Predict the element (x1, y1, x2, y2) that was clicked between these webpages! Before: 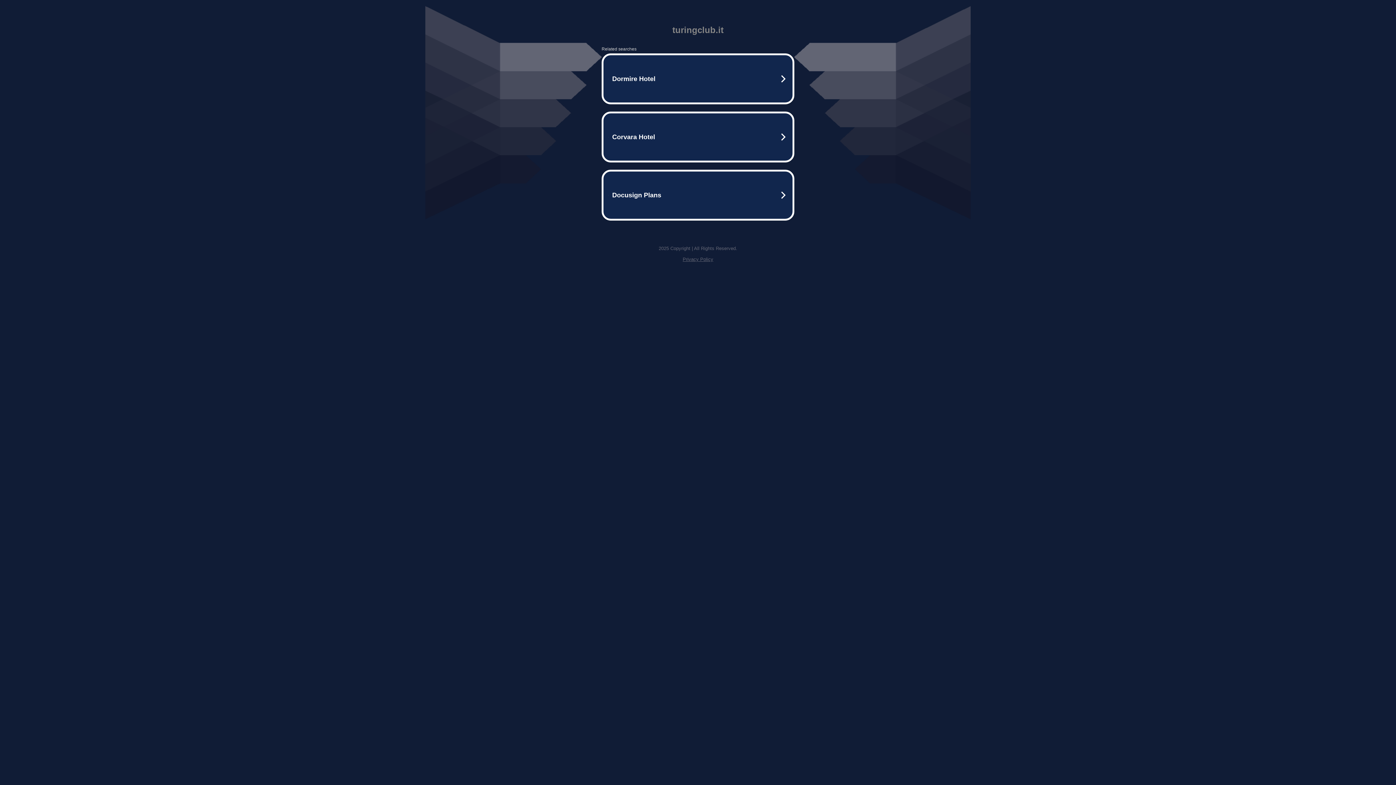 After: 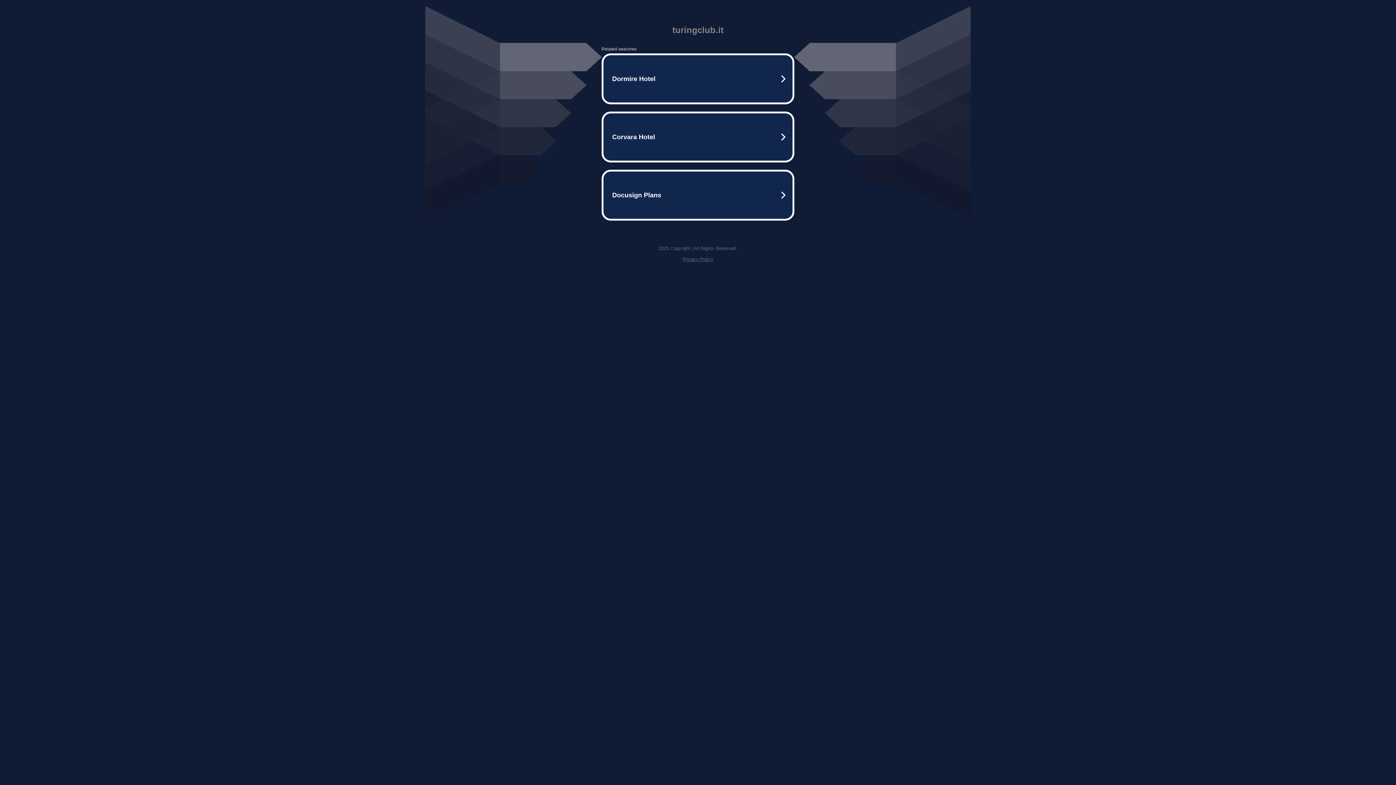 Action: bbox: (682, 256, 713, 262) label: Privacy Policy